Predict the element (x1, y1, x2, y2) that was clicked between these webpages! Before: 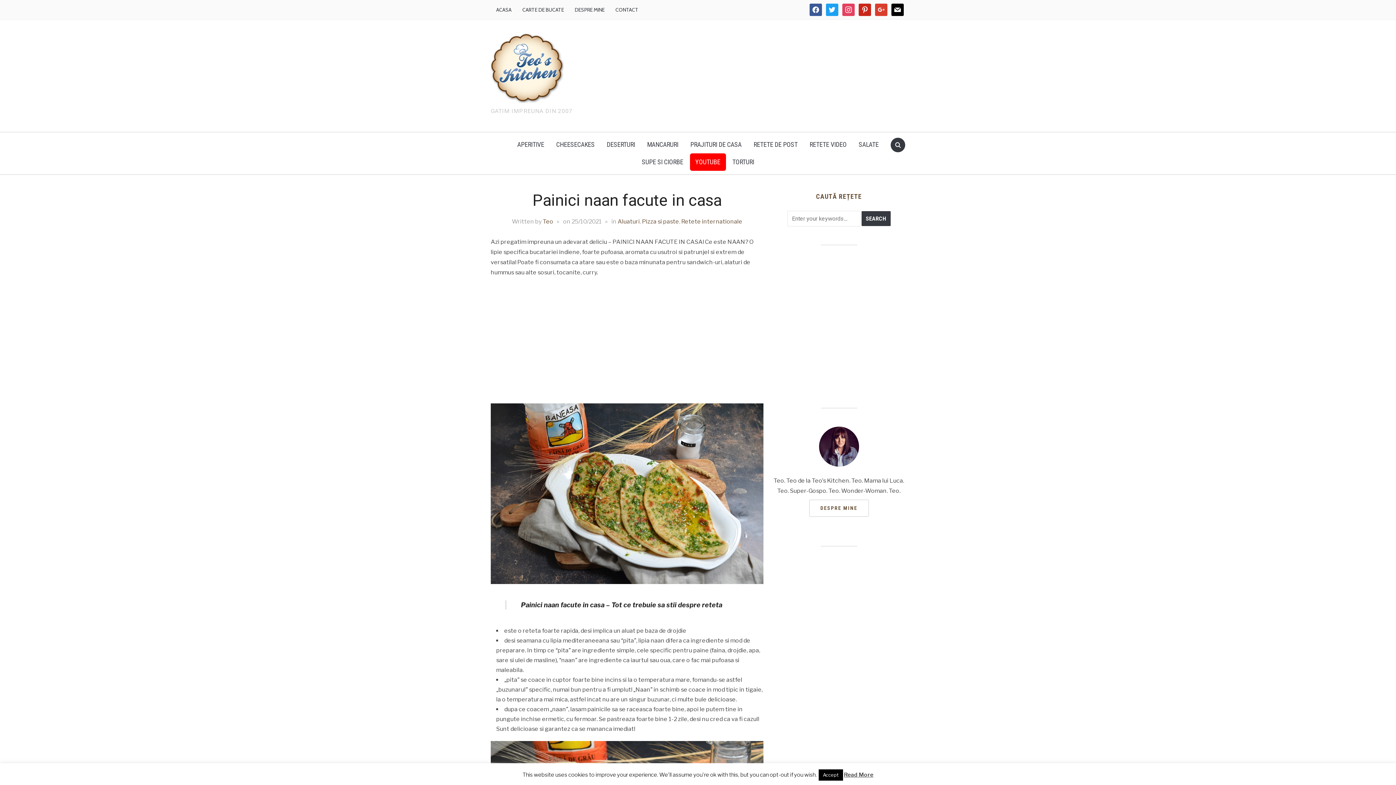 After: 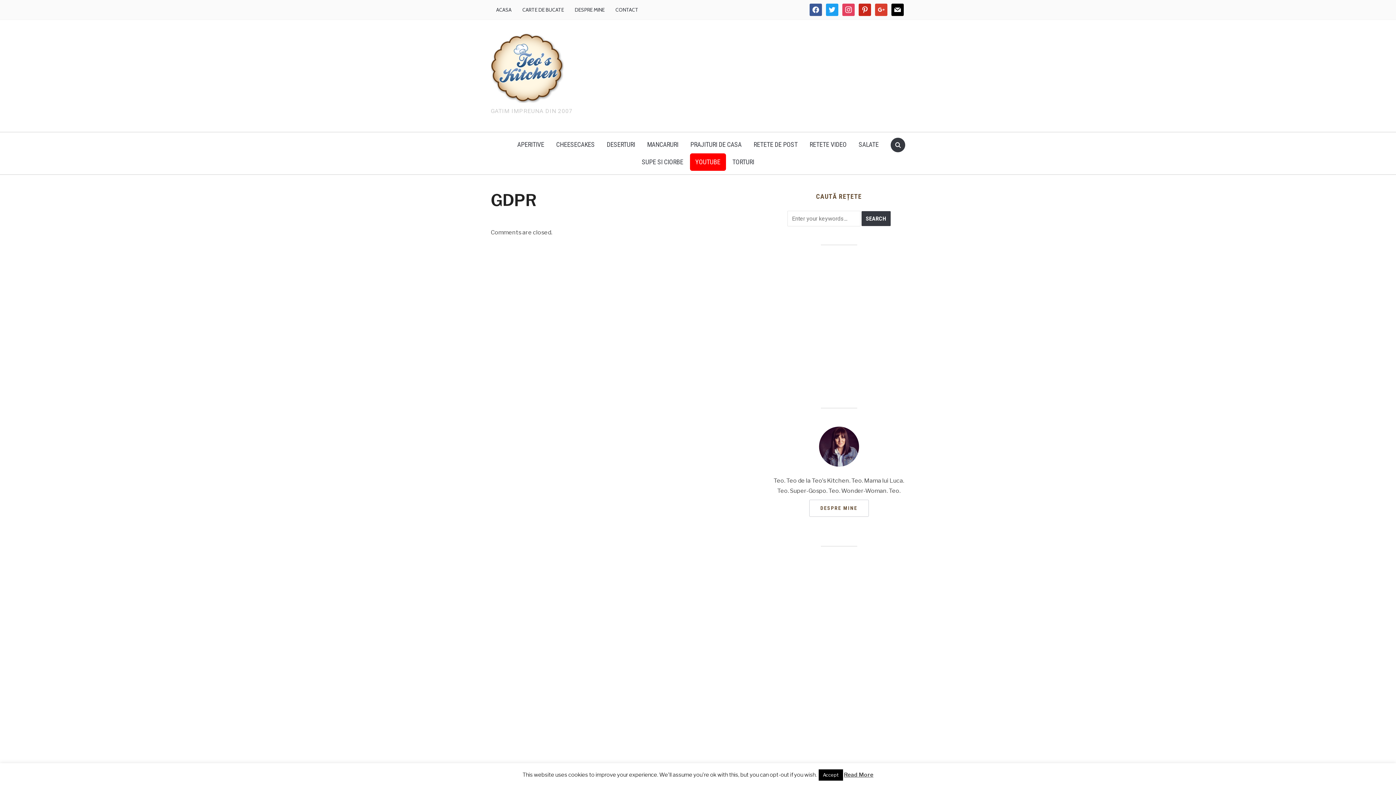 Action: bbox: (844, 772, 873, 778) label: Read More